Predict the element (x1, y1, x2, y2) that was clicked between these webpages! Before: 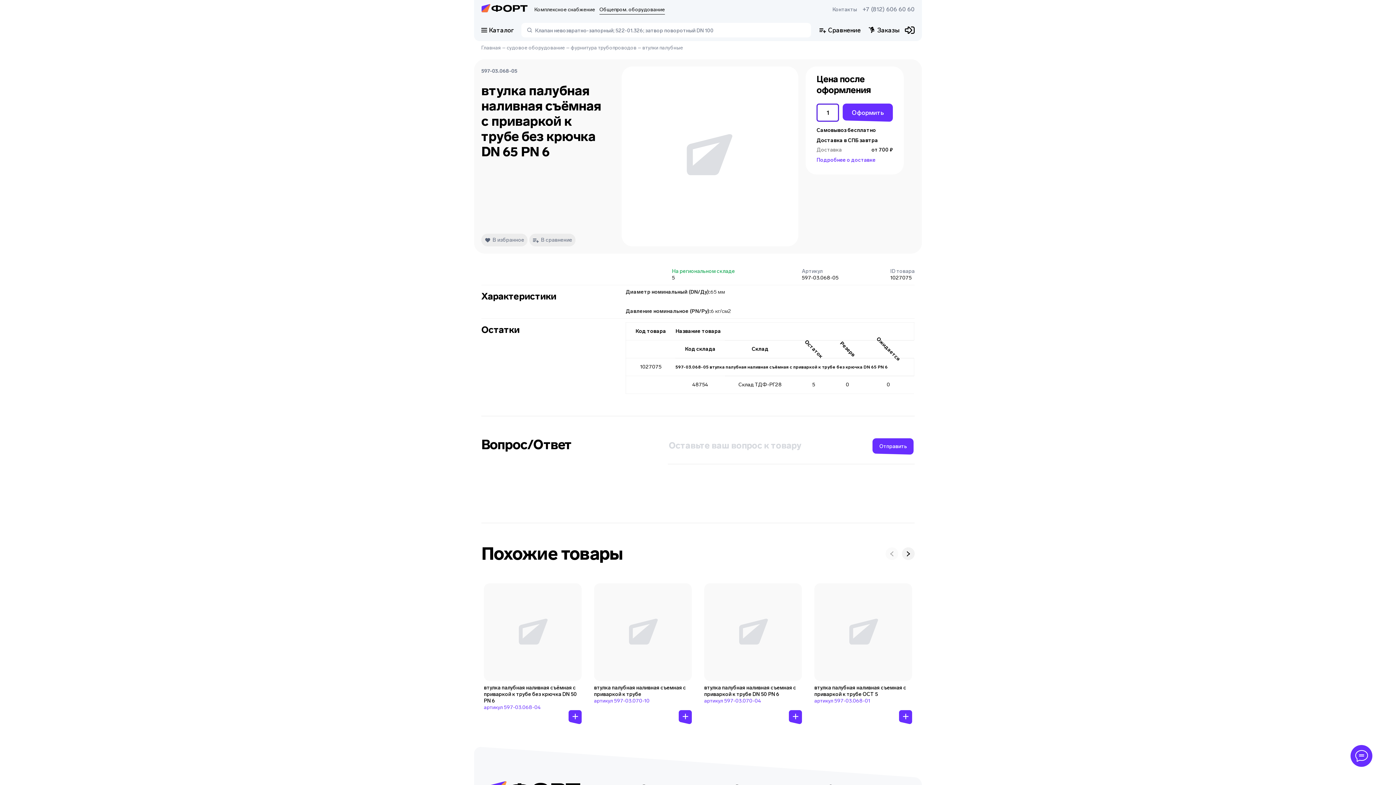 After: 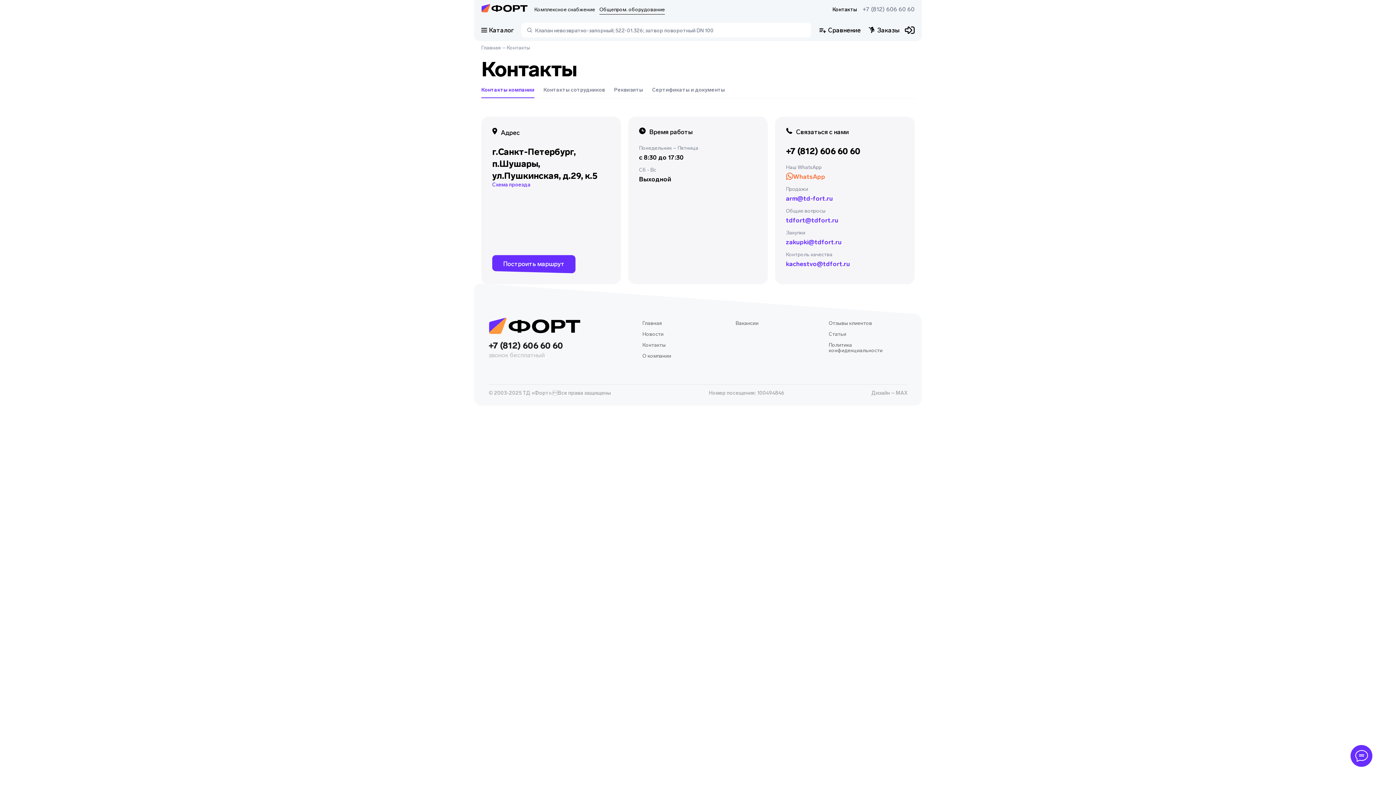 Action: bbox: (832, 6, 857, 13) label: Контакты